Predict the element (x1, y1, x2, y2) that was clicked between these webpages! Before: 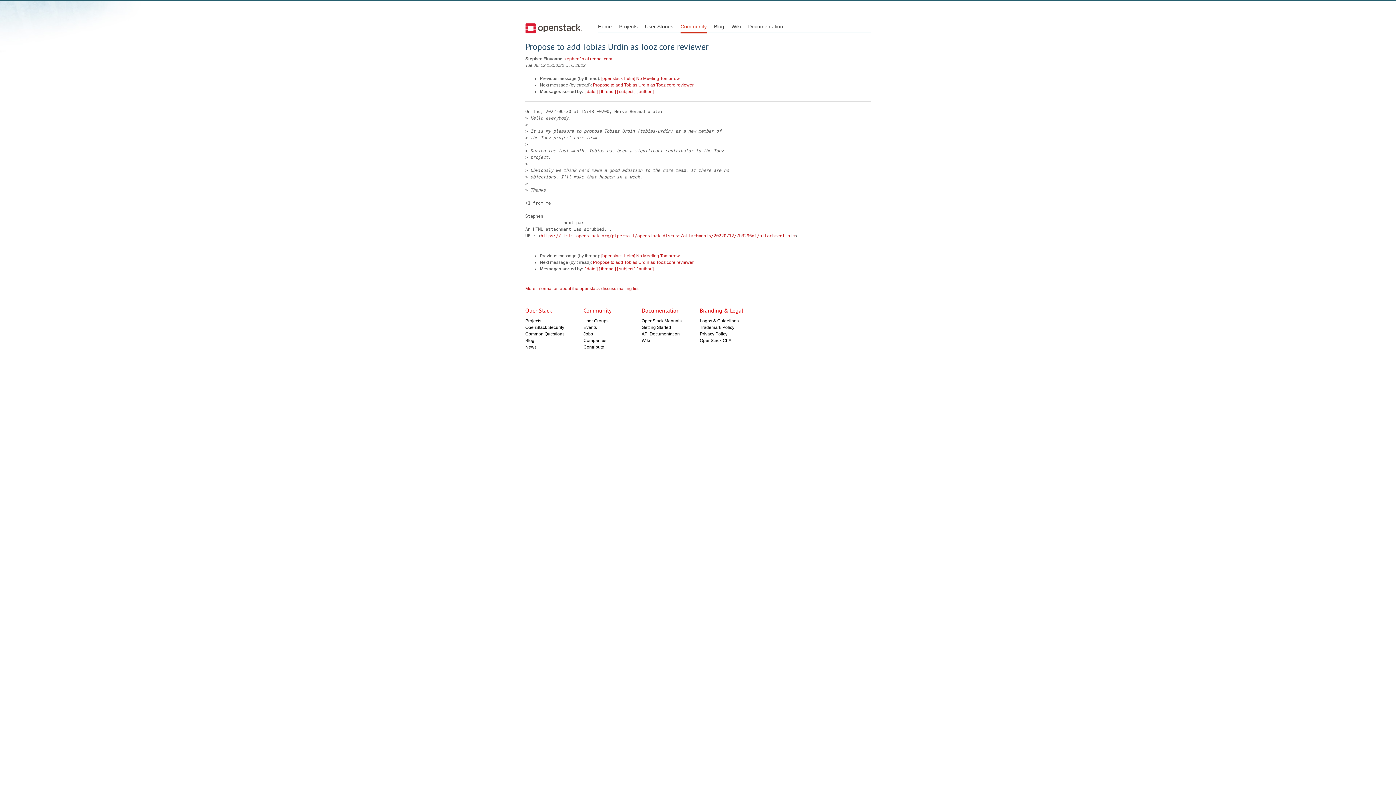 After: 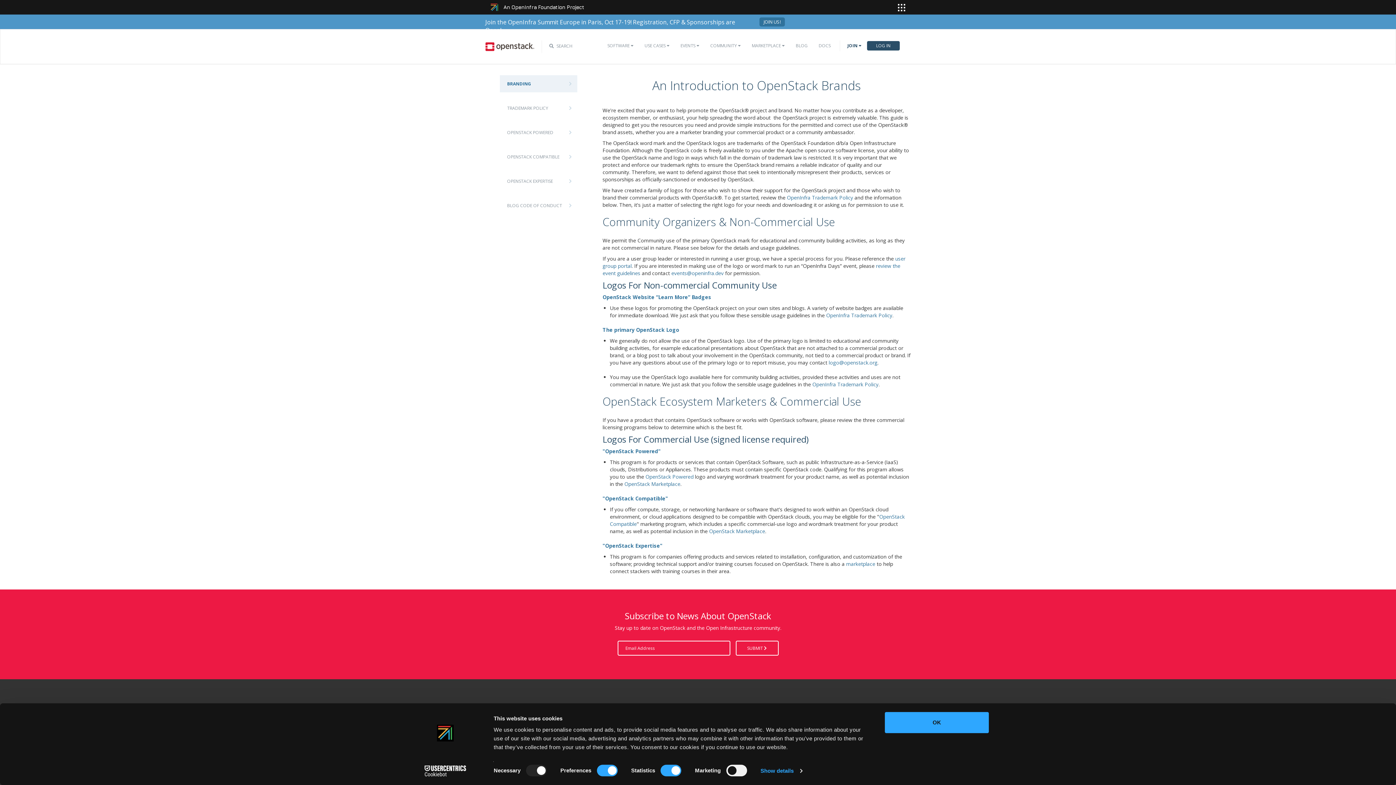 Action: bbox: (700, 318, 738, 323) label: Logos & Guidelines